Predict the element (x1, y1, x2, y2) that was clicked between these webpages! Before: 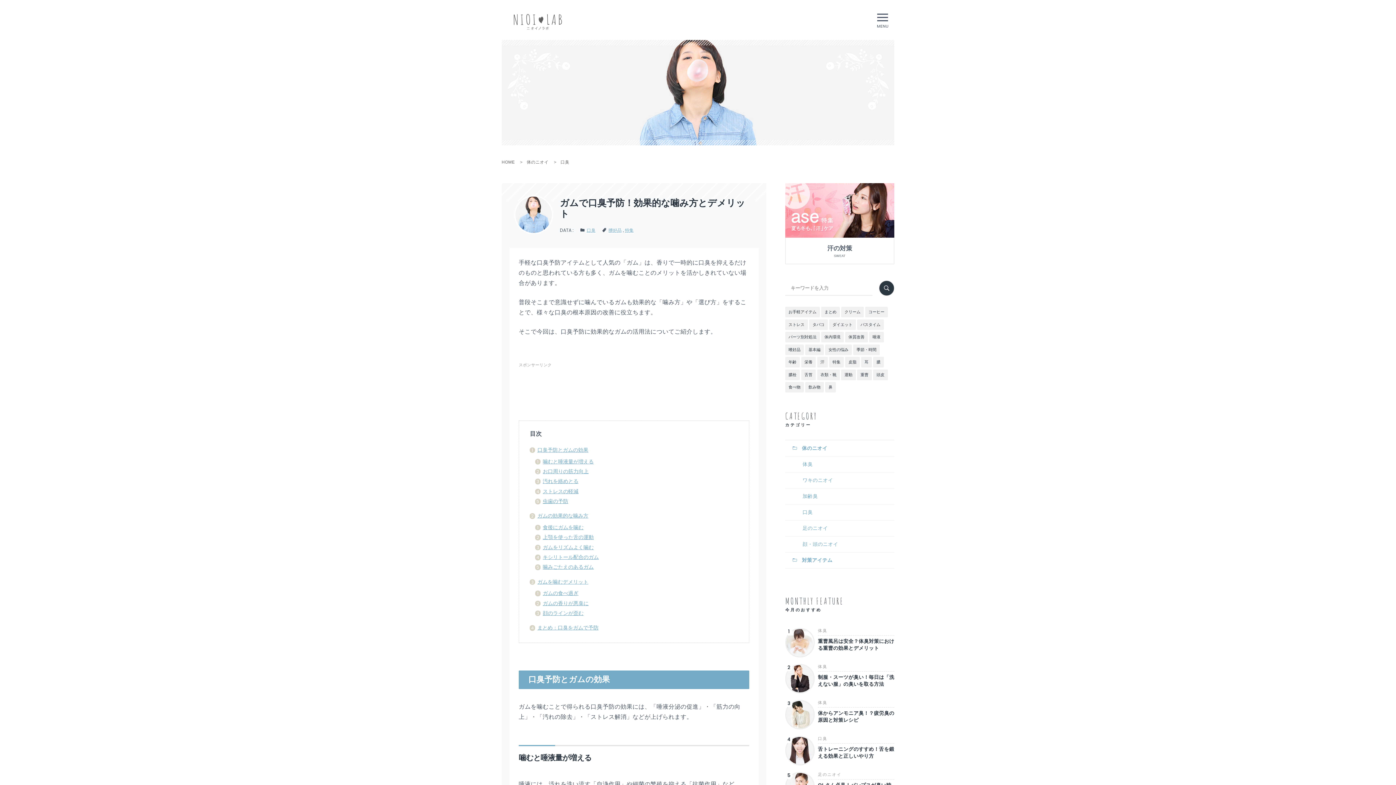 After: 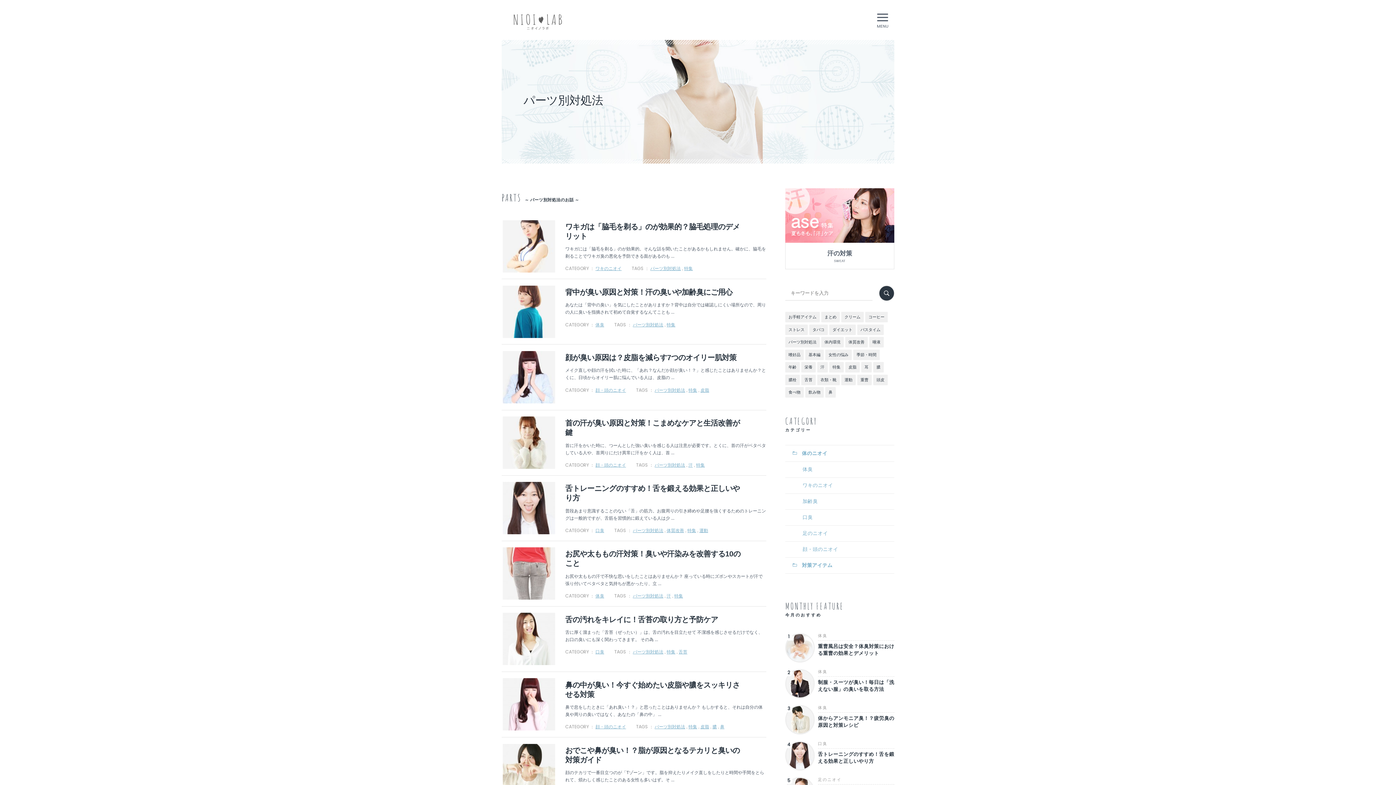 Action: label: パーツ別対処法 (14個の項目) bbox: (785, 332, 820, 342)